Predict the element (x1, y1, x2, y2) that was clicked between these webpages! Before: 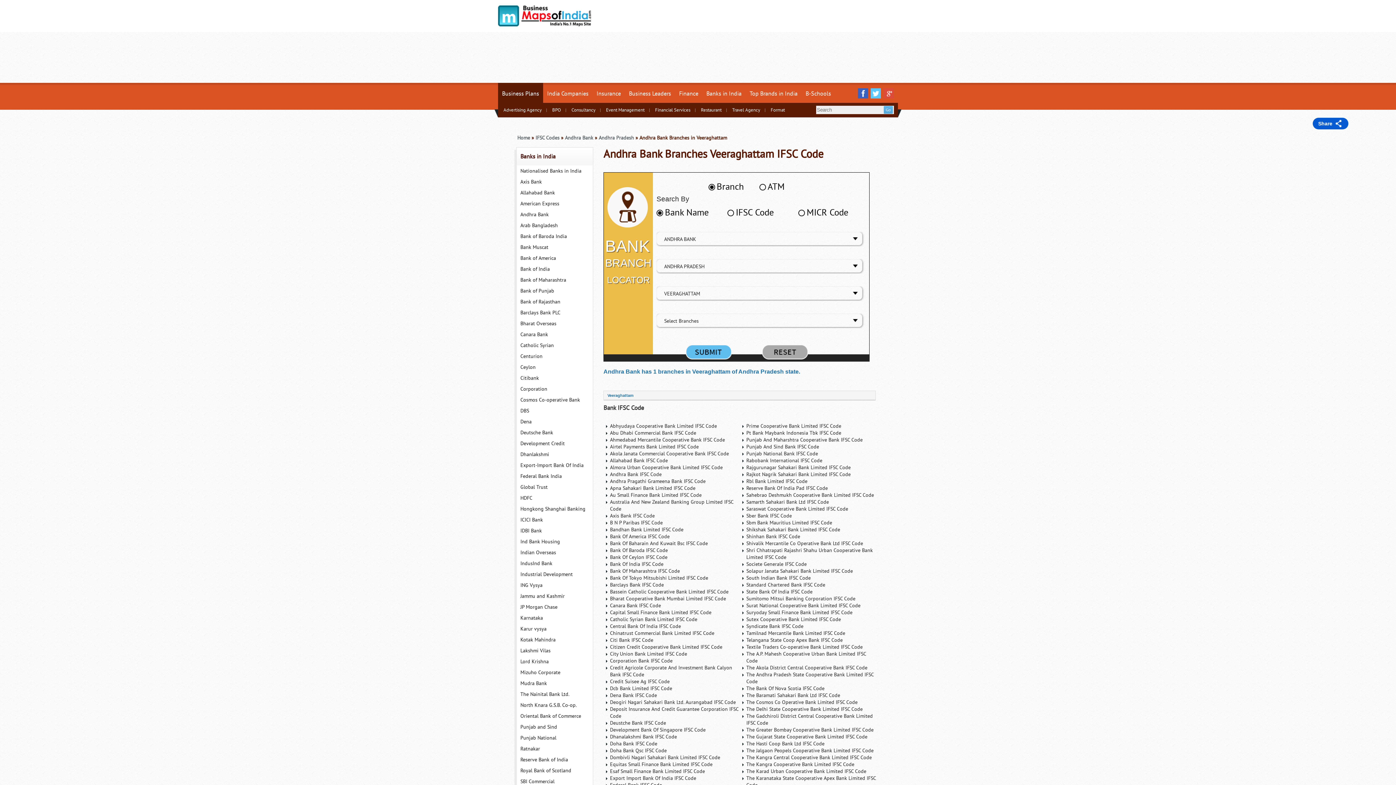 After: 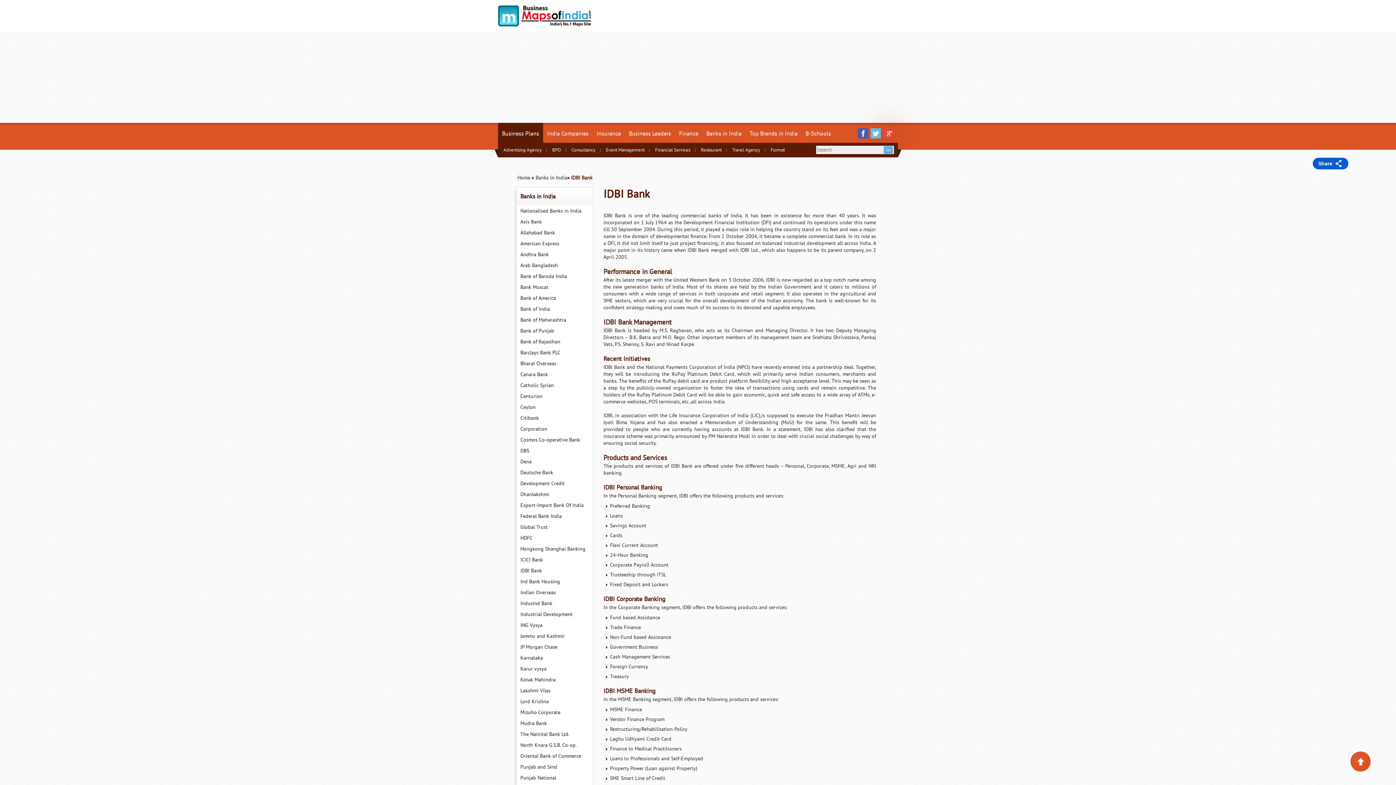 Action: bbox: (516, 525, 593, 536) label: IDBI Bank